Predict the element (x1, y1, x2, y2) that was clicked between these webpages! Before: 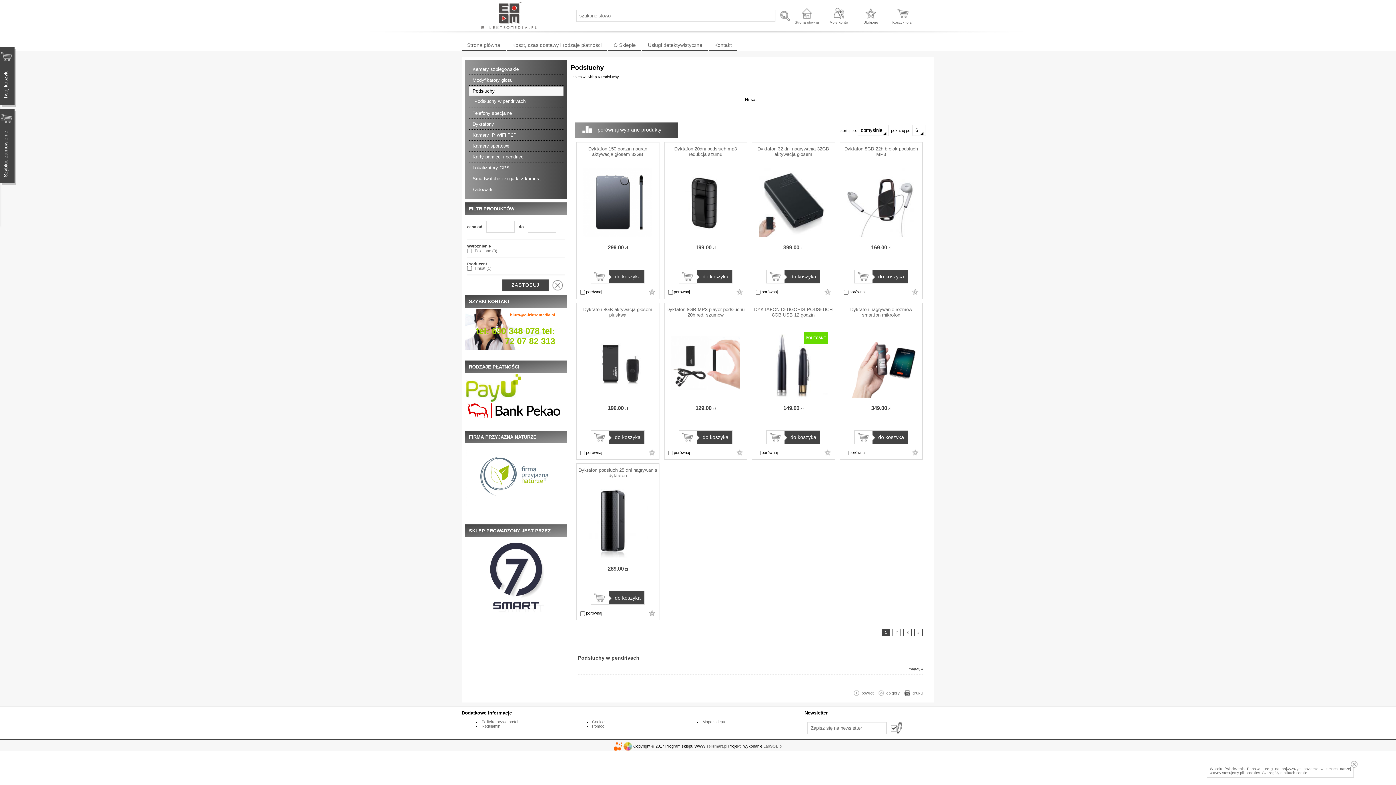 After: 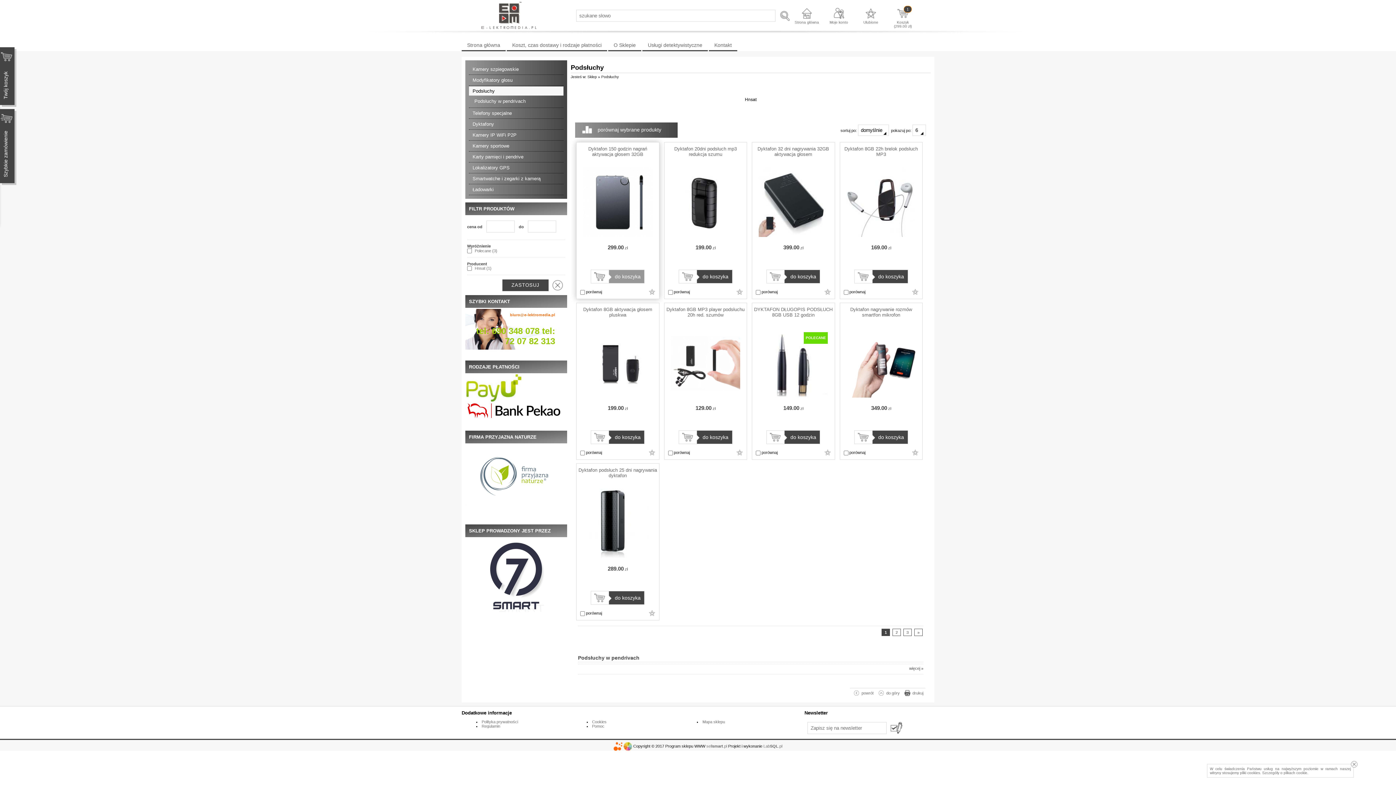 Action: label: do koszyka bbox: (591, 269, 644, 283)